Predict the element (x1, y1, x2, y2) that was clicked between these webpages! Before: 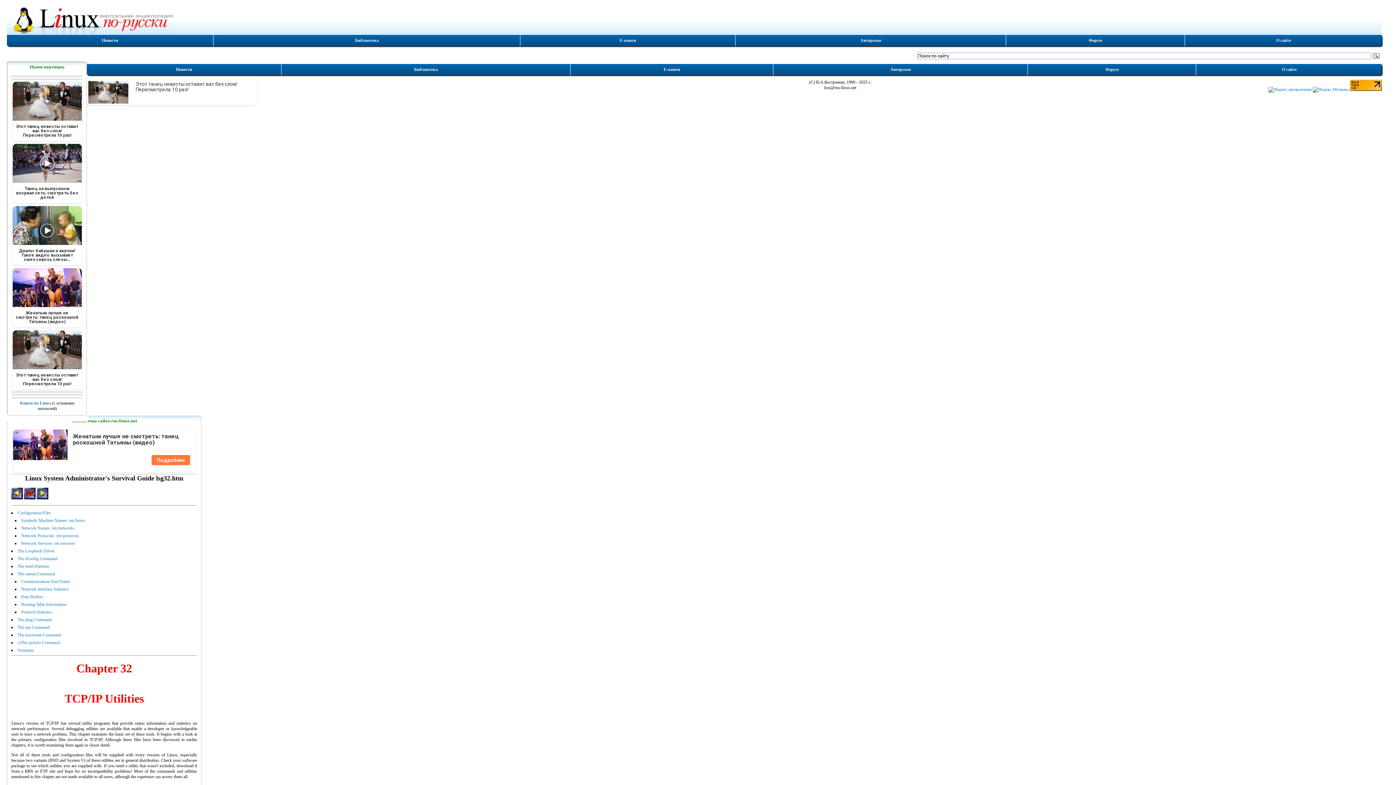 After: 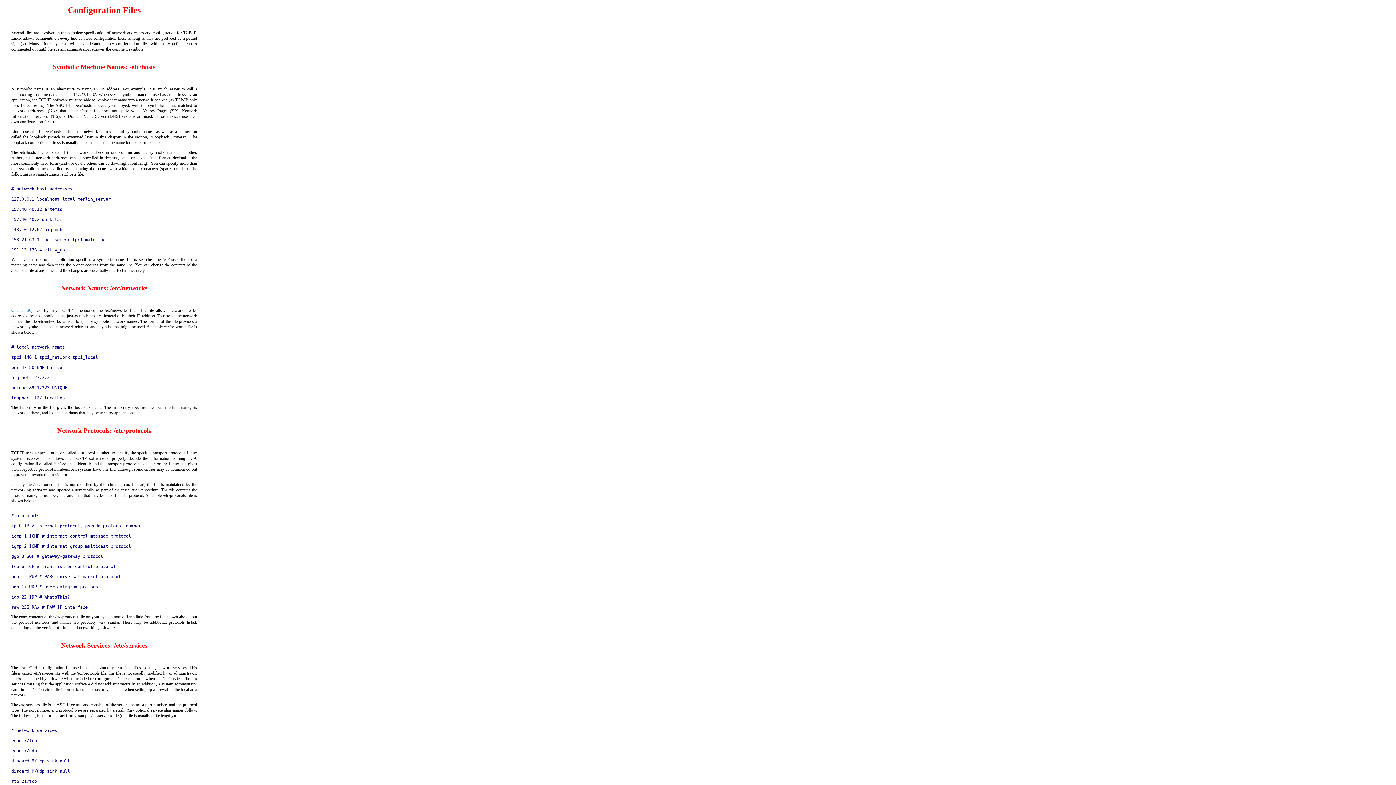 Action: label: Configuration Files bbox: (17, 510, 50, 515)